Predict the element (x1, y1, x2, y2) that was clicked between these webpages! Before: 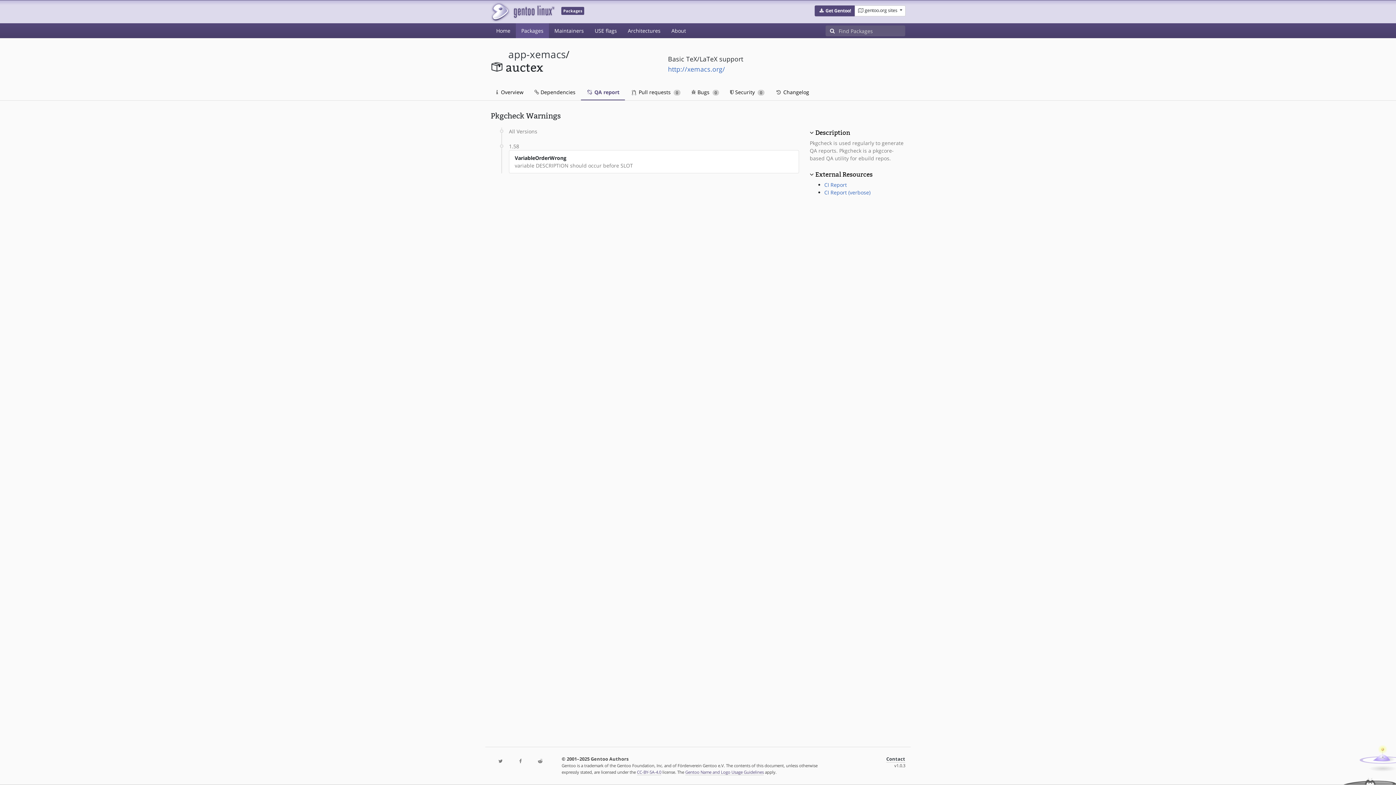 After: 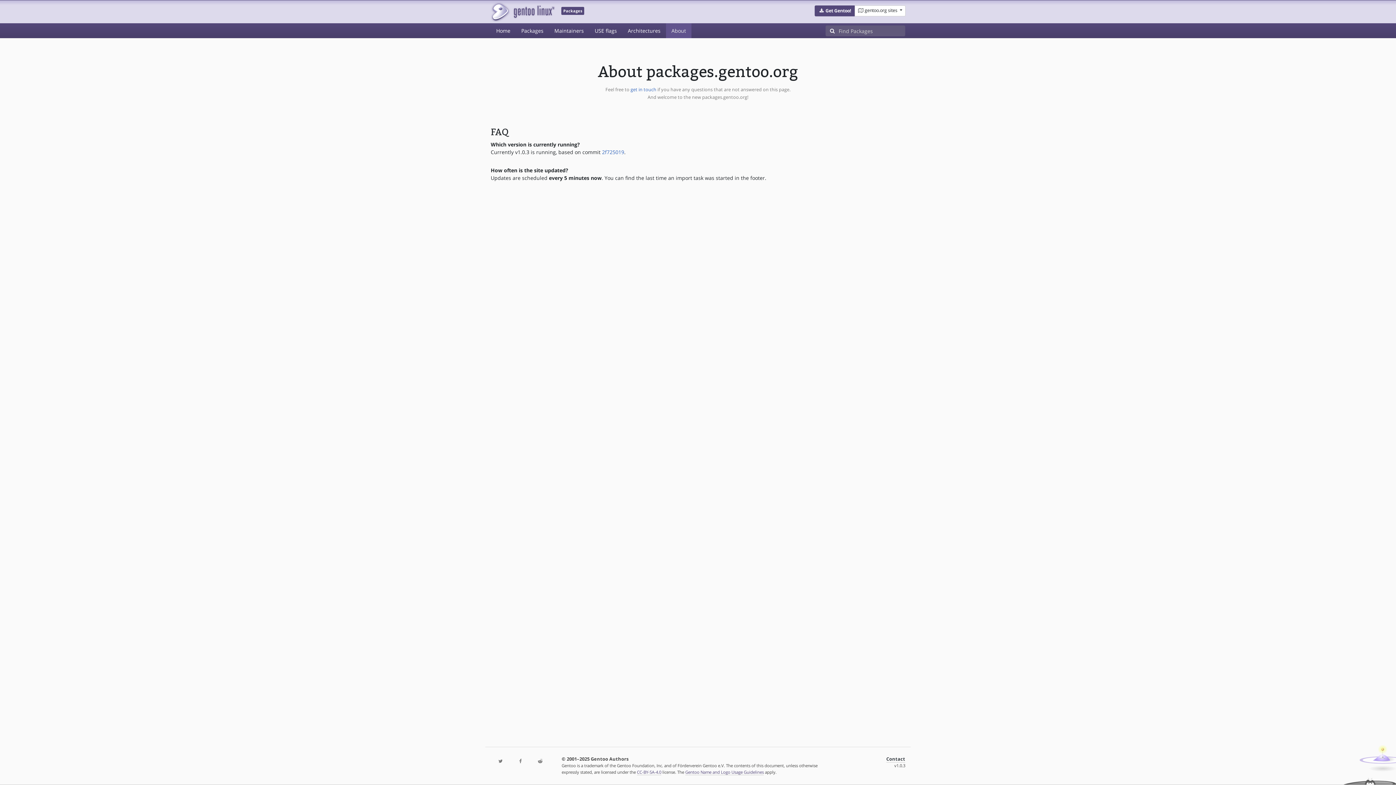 Action: bbox: (666, 23, 691, 38) label: About